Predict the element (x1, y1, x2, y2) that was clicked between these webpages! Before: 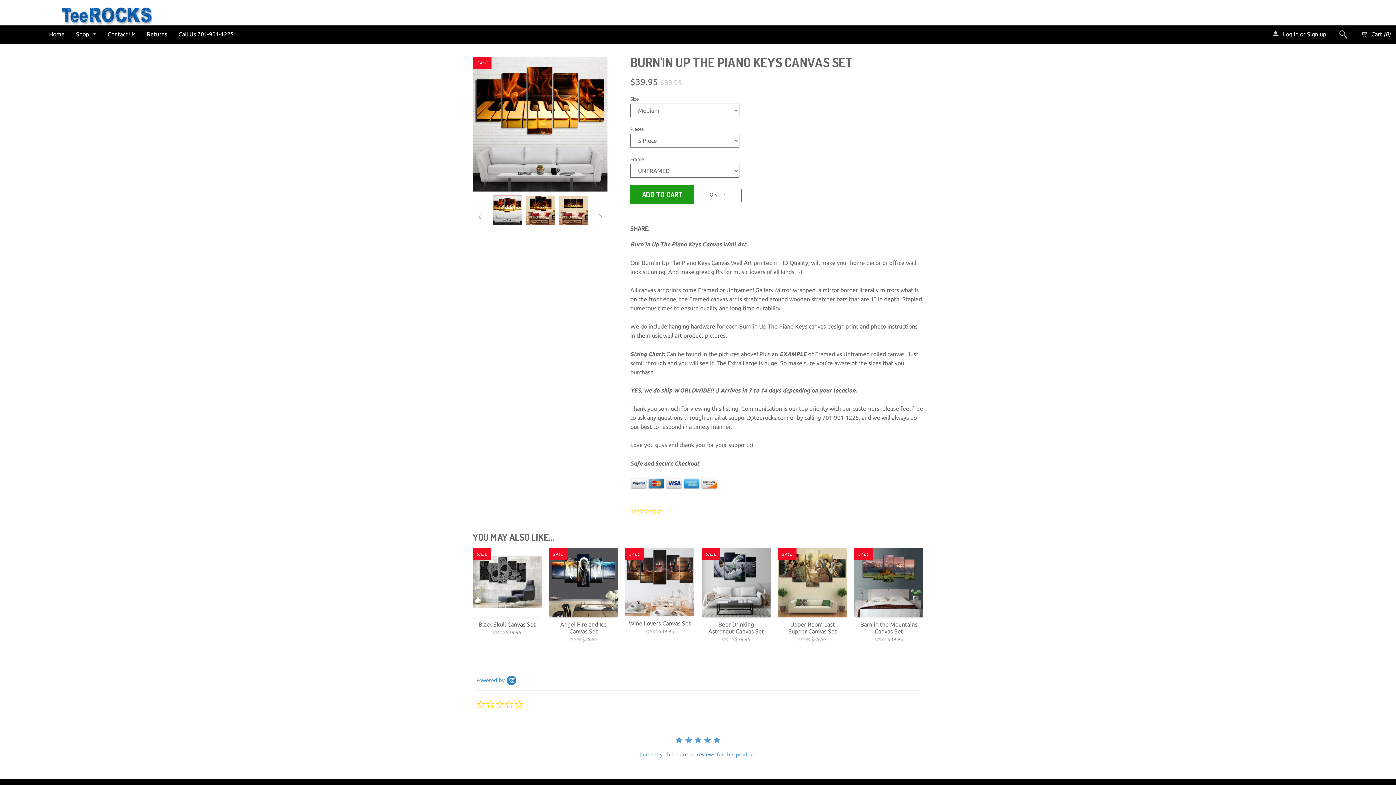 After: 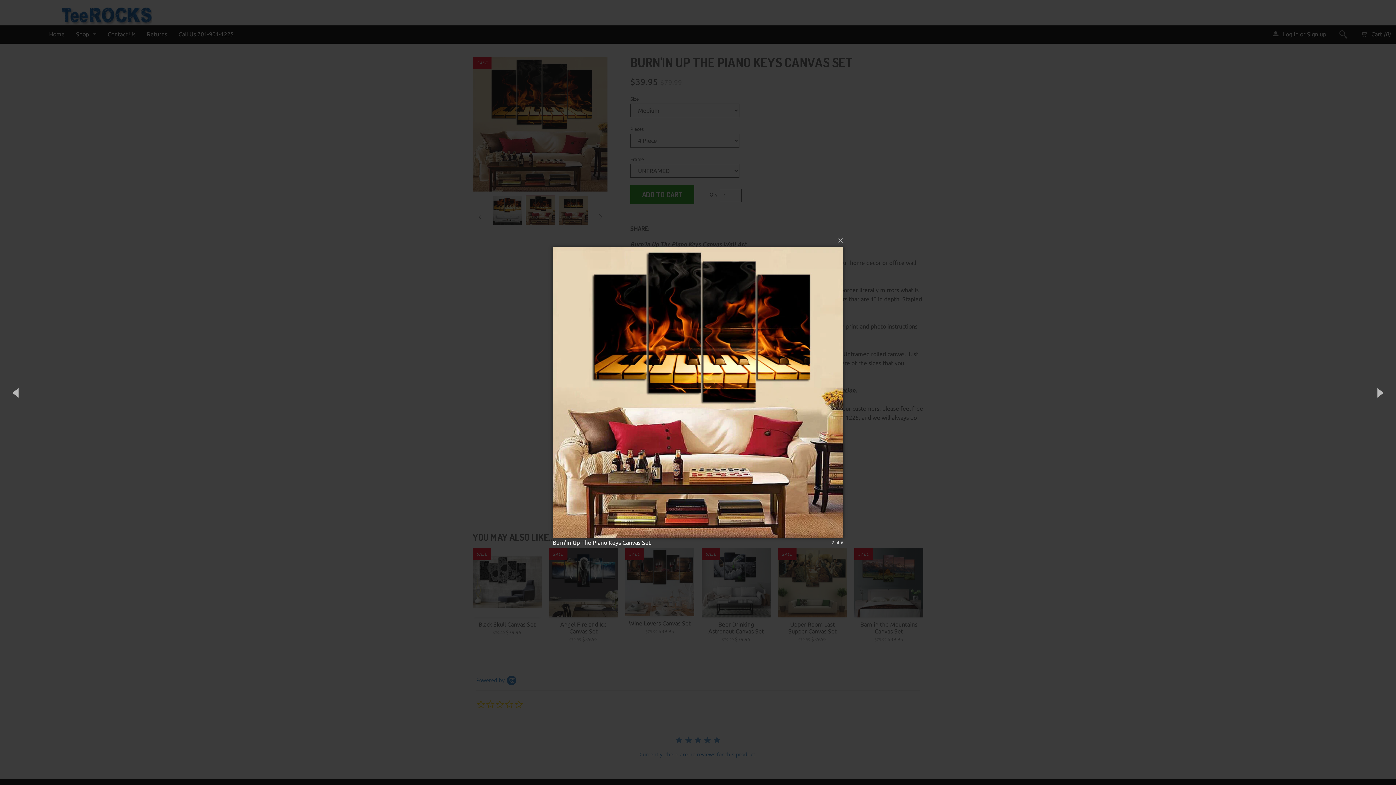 Action: bbox: (525, 195, 555, 224)